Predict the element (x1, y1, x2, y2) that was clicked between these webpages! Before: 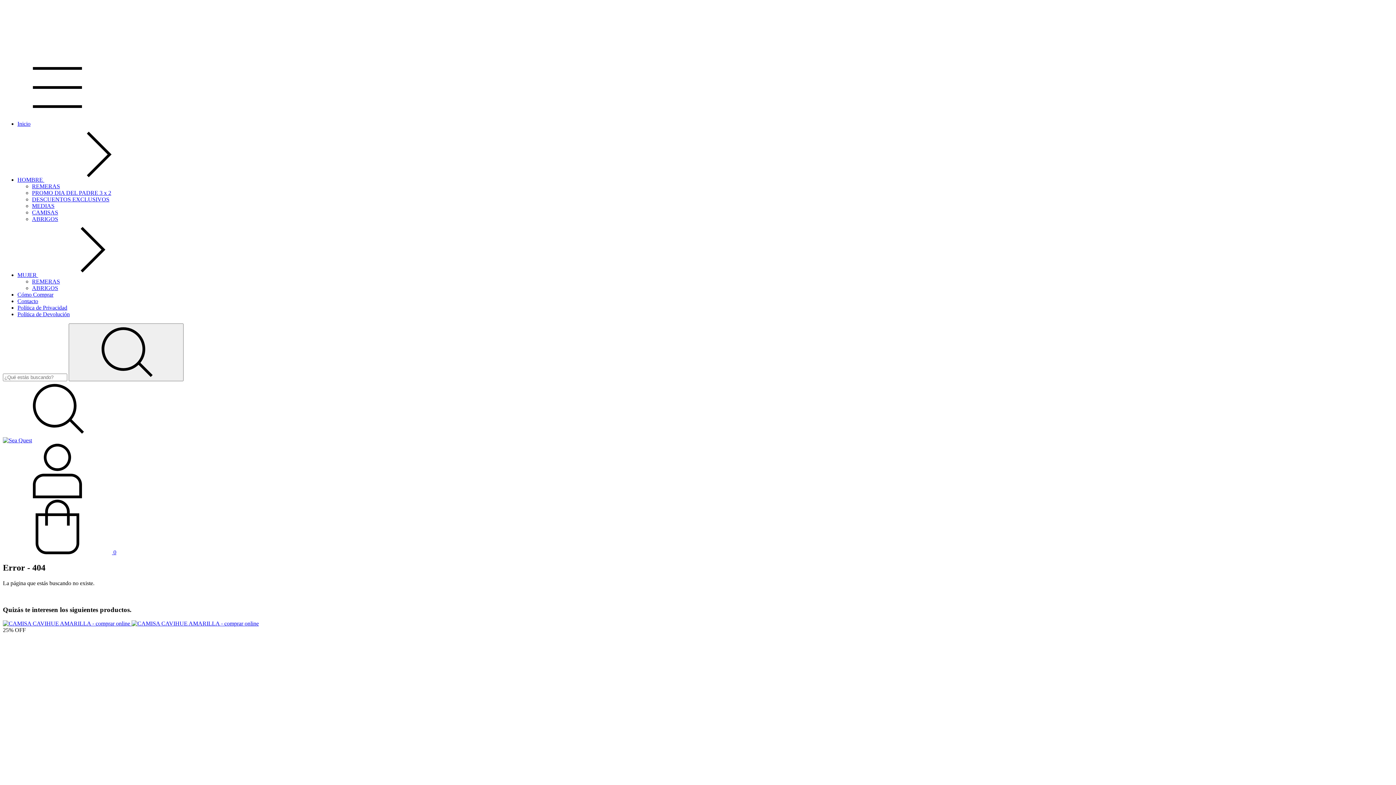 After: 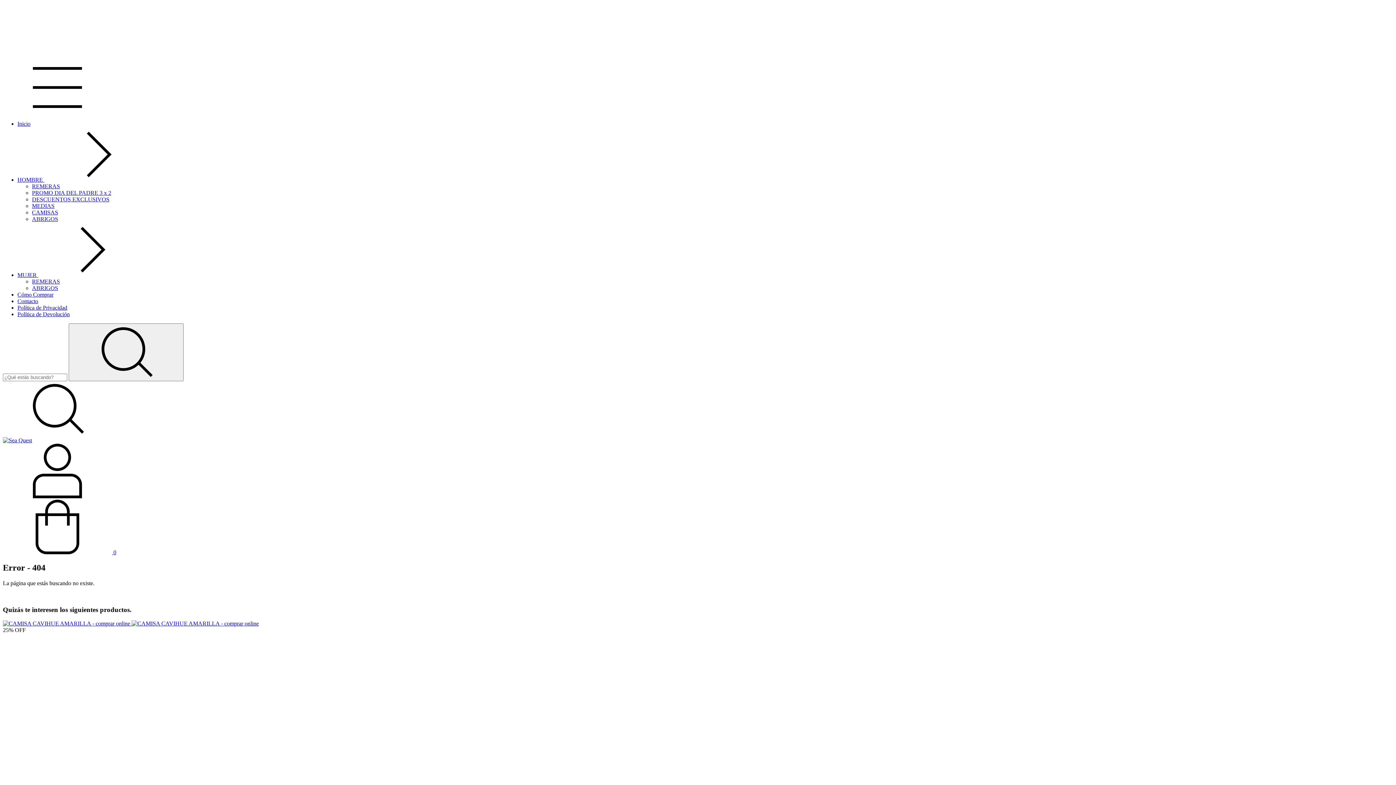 Action: bbox: (2, 549, 116, 555) label:  0